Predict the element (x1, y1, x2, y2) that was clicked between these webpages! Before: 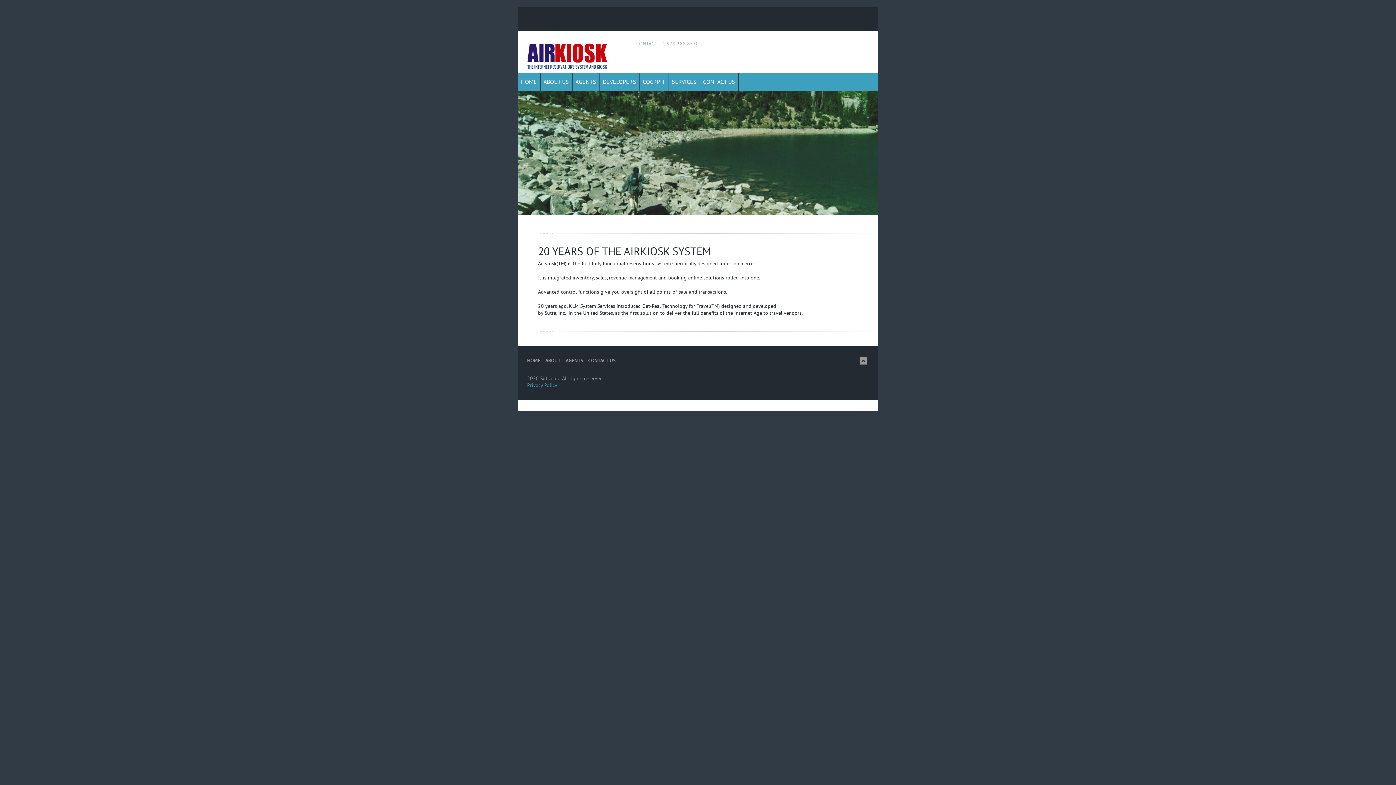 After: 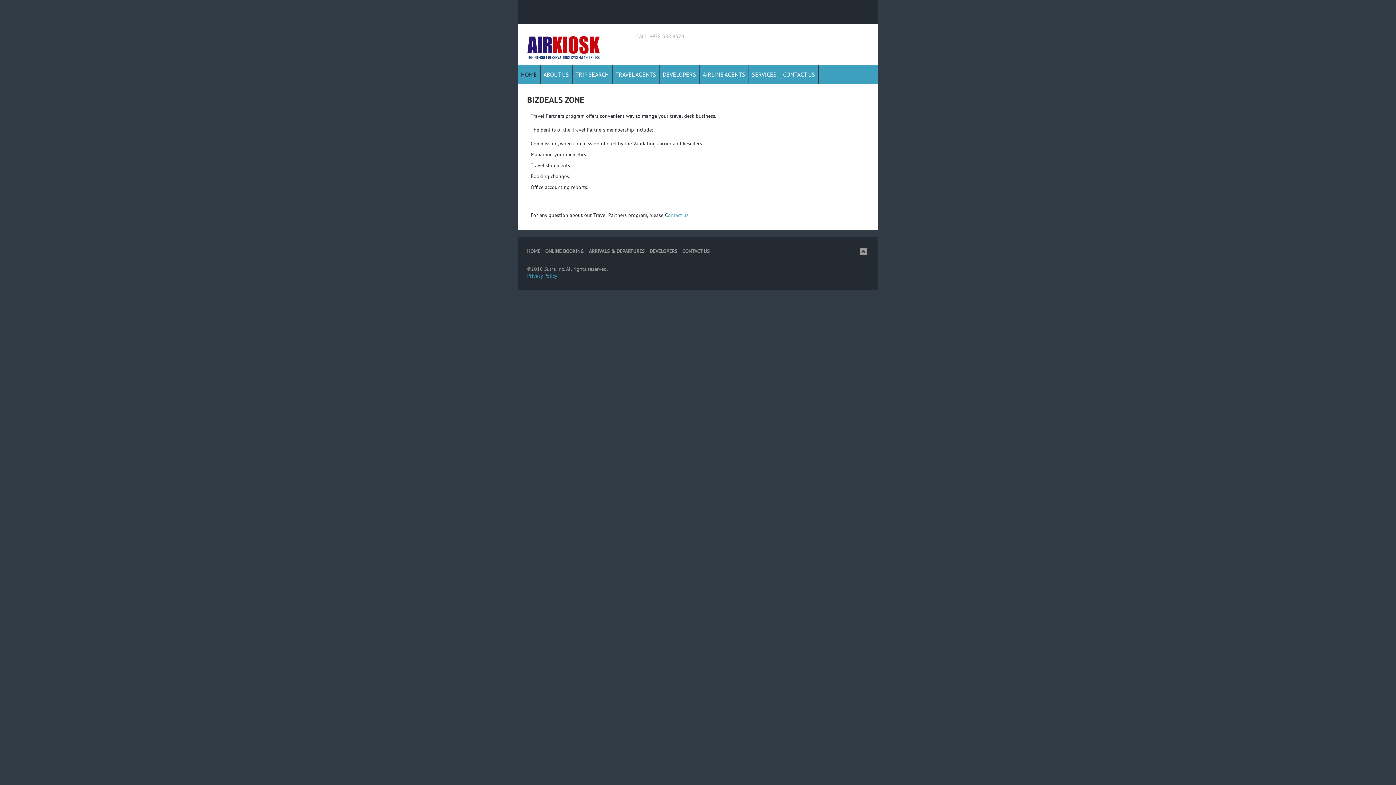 Action: label: AGENTS bbox: (565, 357, 583, 364)